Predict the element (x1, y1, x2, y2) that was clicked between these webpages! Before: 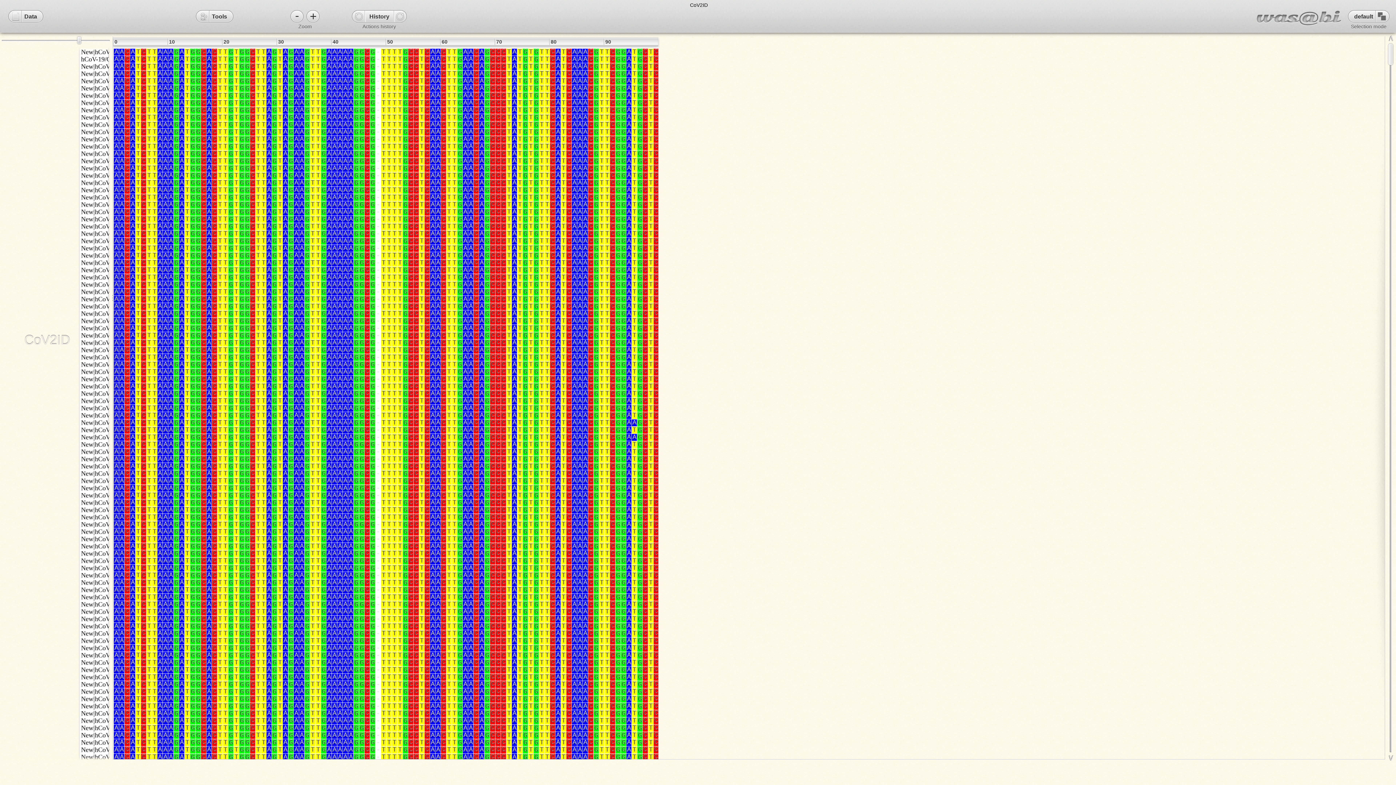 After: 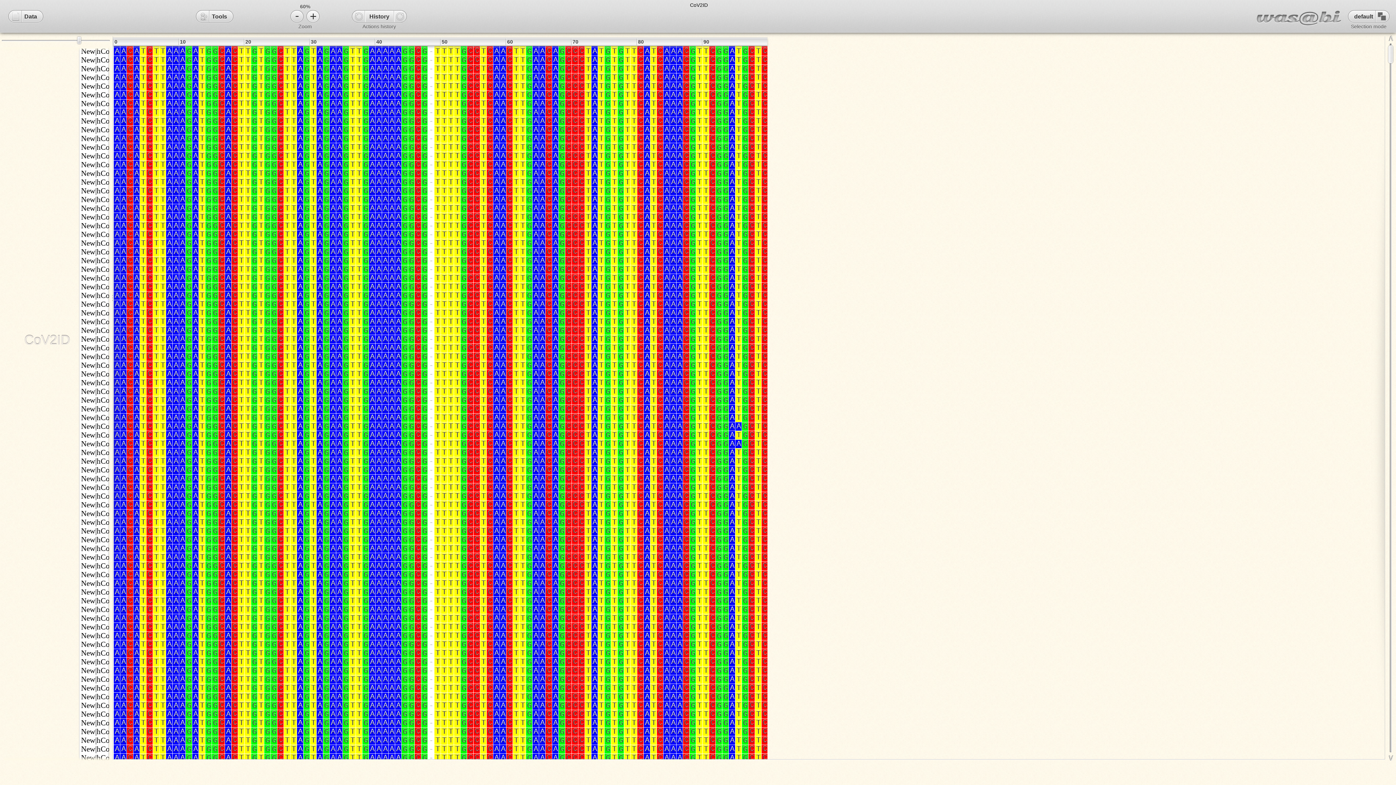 Action: label: + bbox: (306, 10, 319, 22)